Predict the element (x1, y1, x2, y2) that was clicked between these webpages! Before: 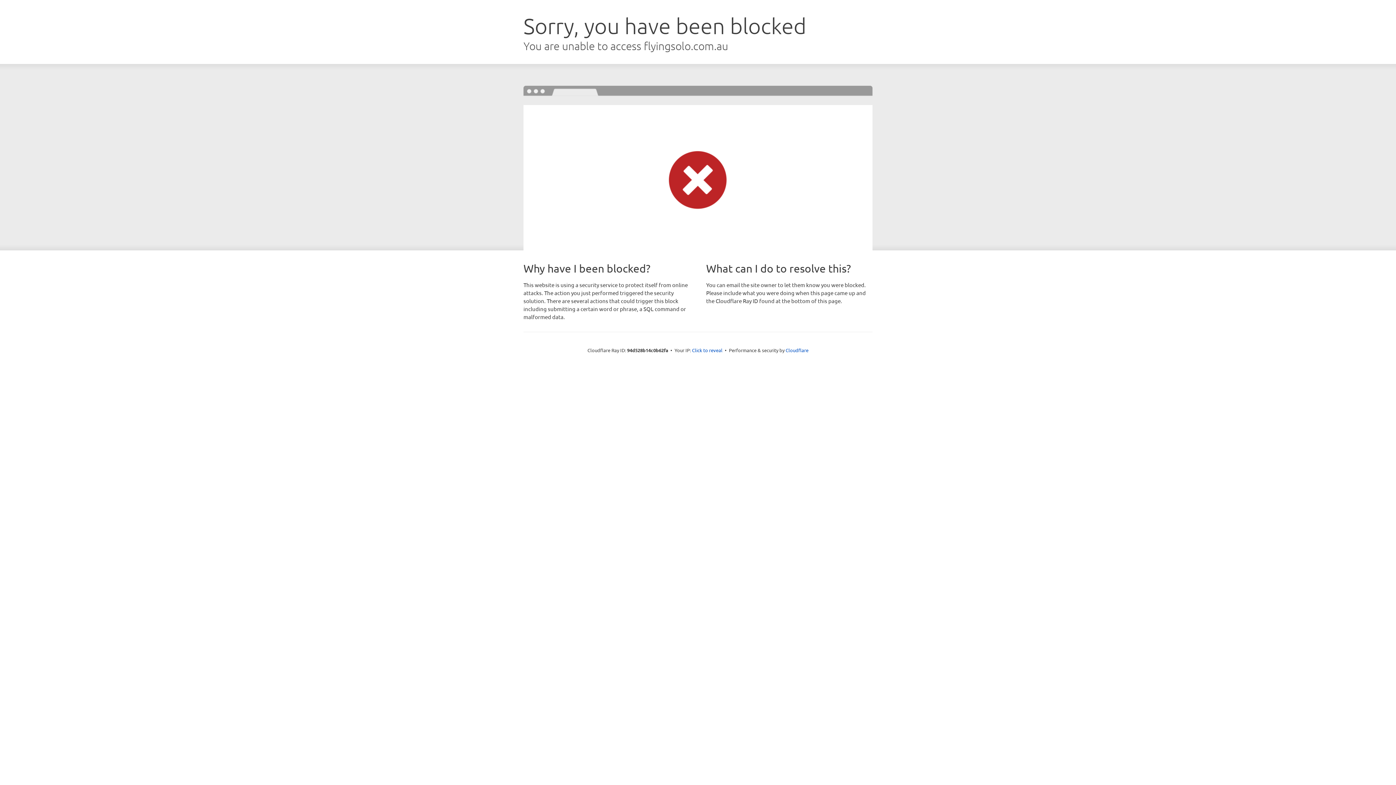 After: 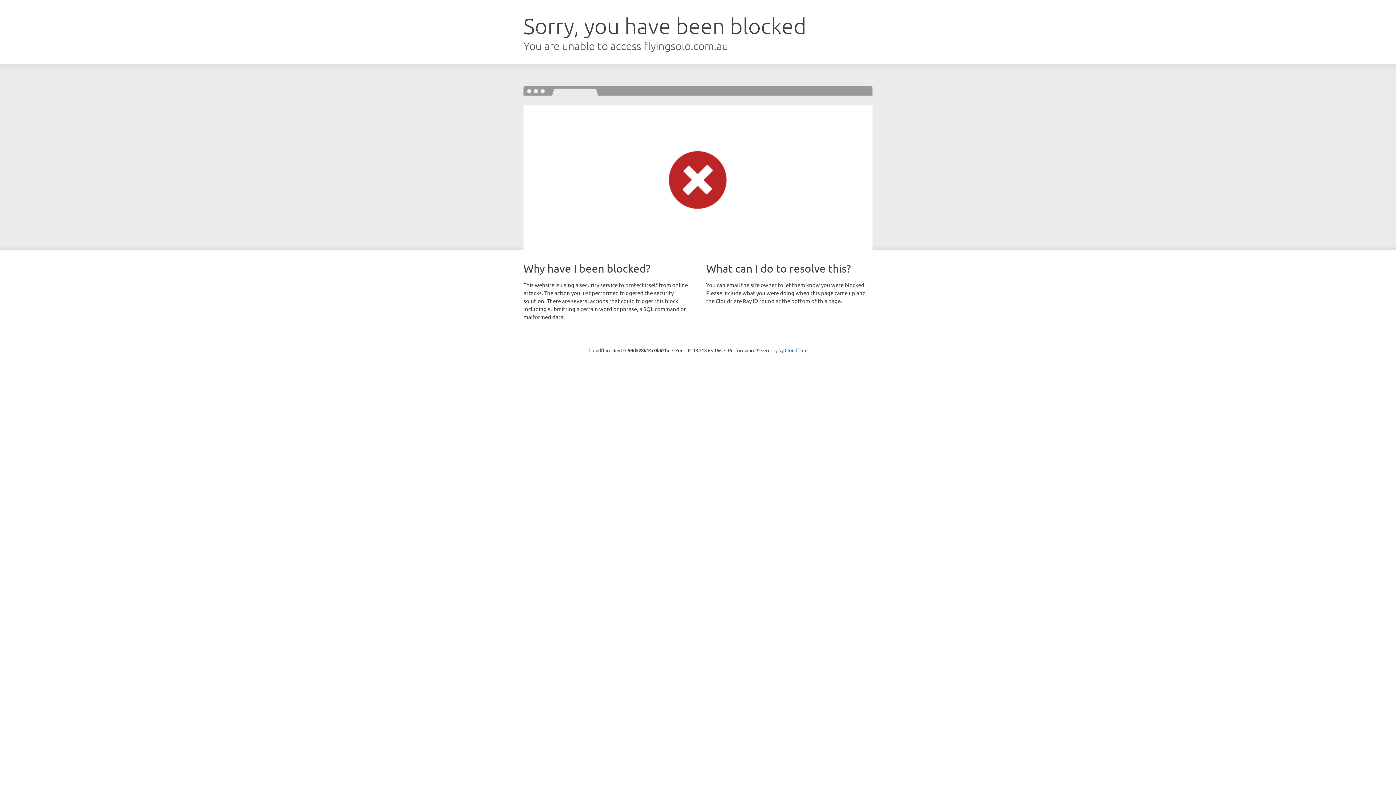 Action: bbox: (692, 346, 722, 353) label: Click to reveal